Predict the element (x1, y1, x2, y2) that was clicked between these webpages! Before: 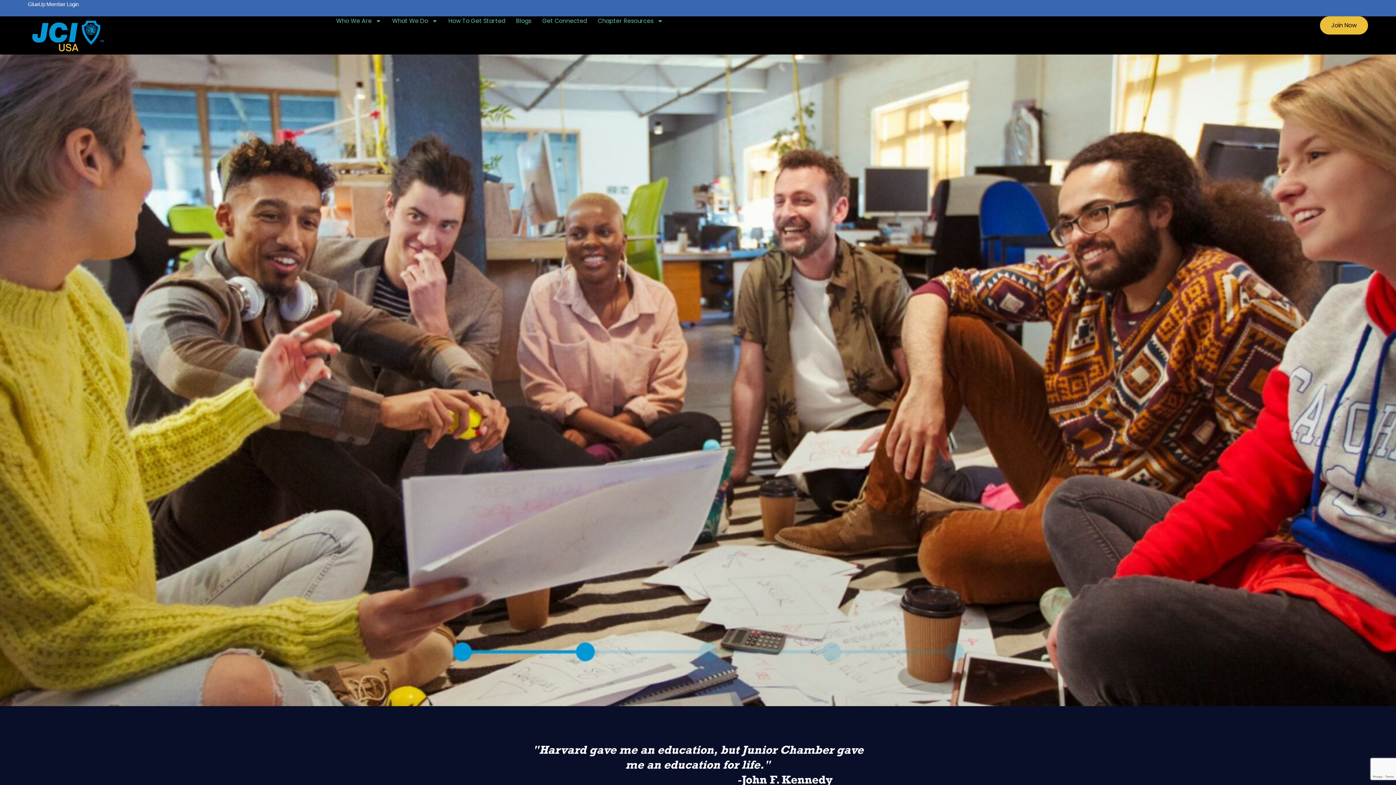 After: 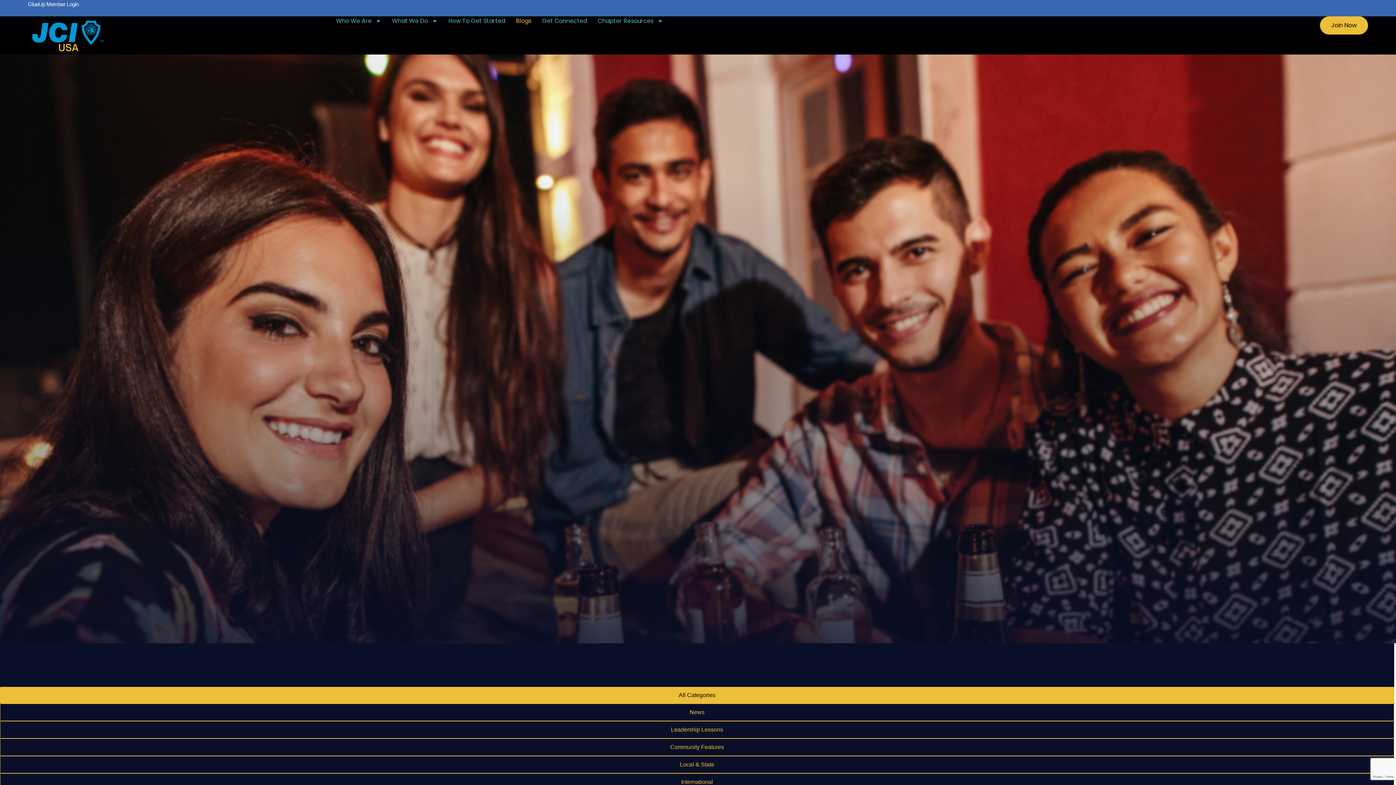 Action: bbox: (516, 16, 531, 25) label: Blogs